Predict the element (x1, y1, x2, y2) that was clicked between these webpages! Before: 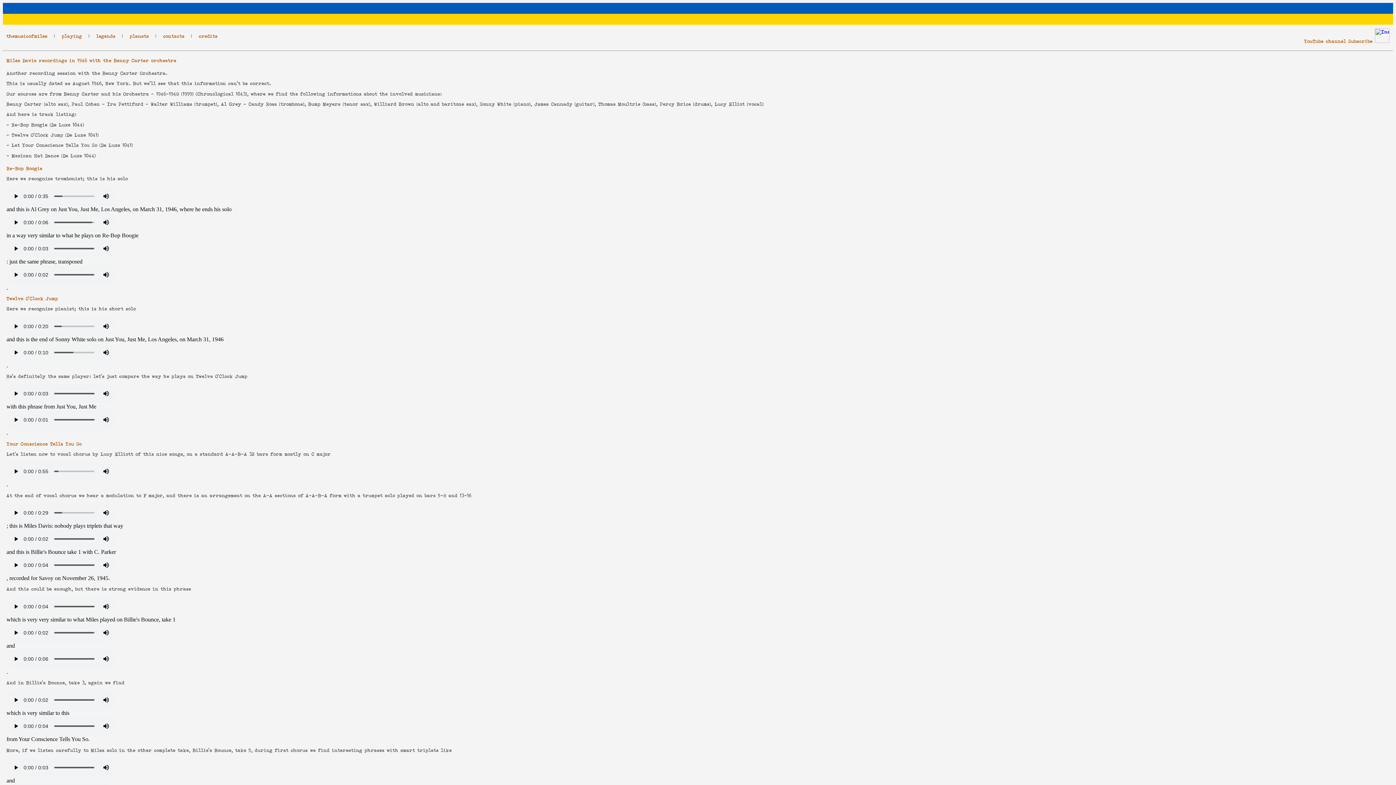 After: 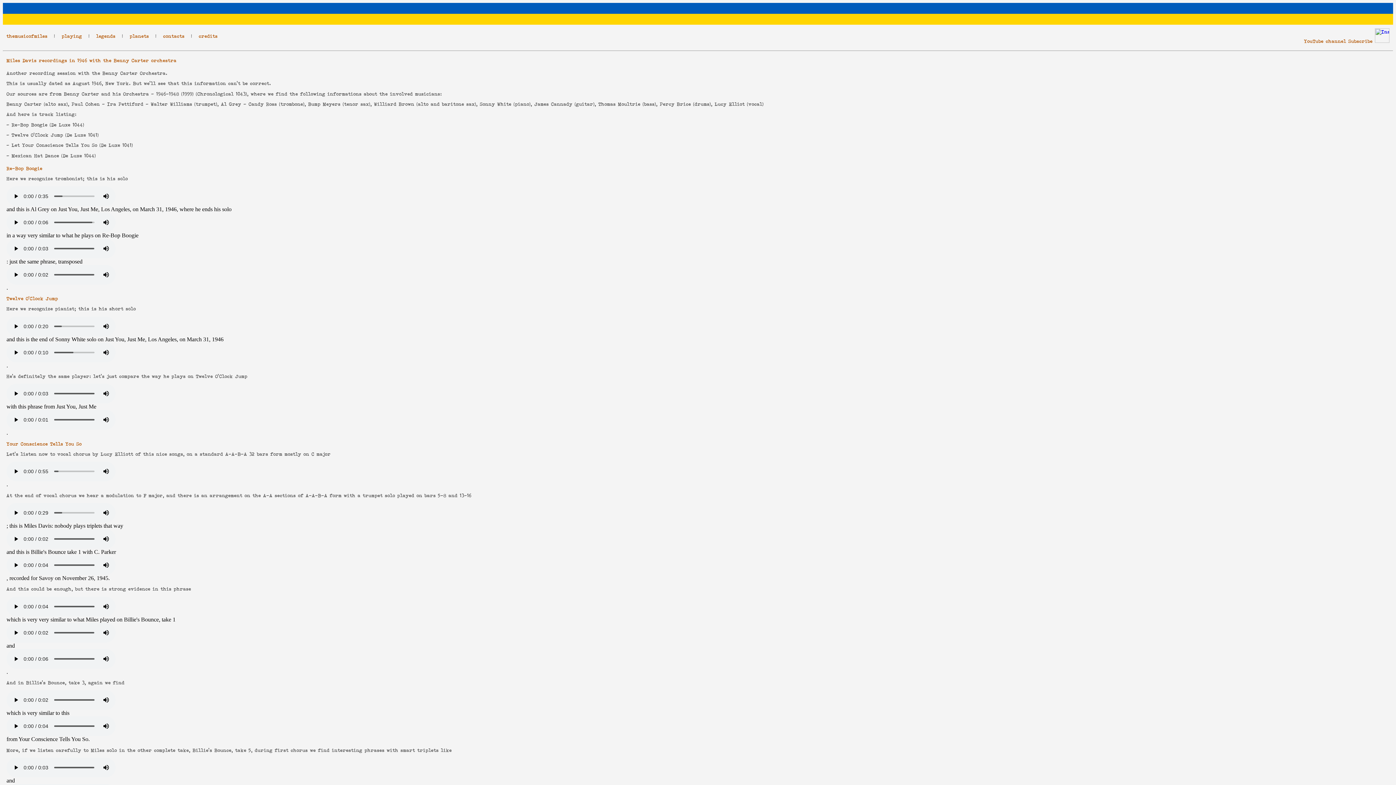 Action: bbox: (1375, 38, 1389, 44)